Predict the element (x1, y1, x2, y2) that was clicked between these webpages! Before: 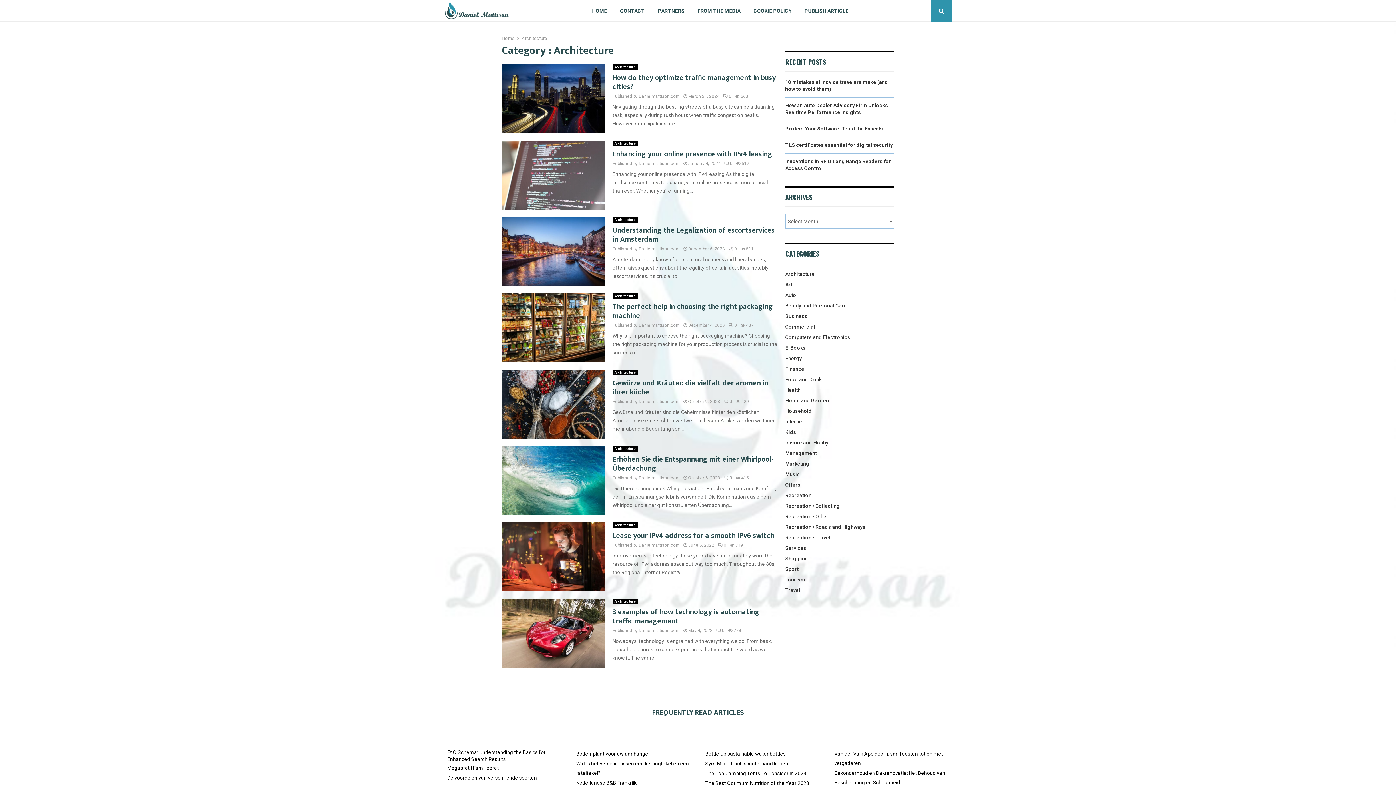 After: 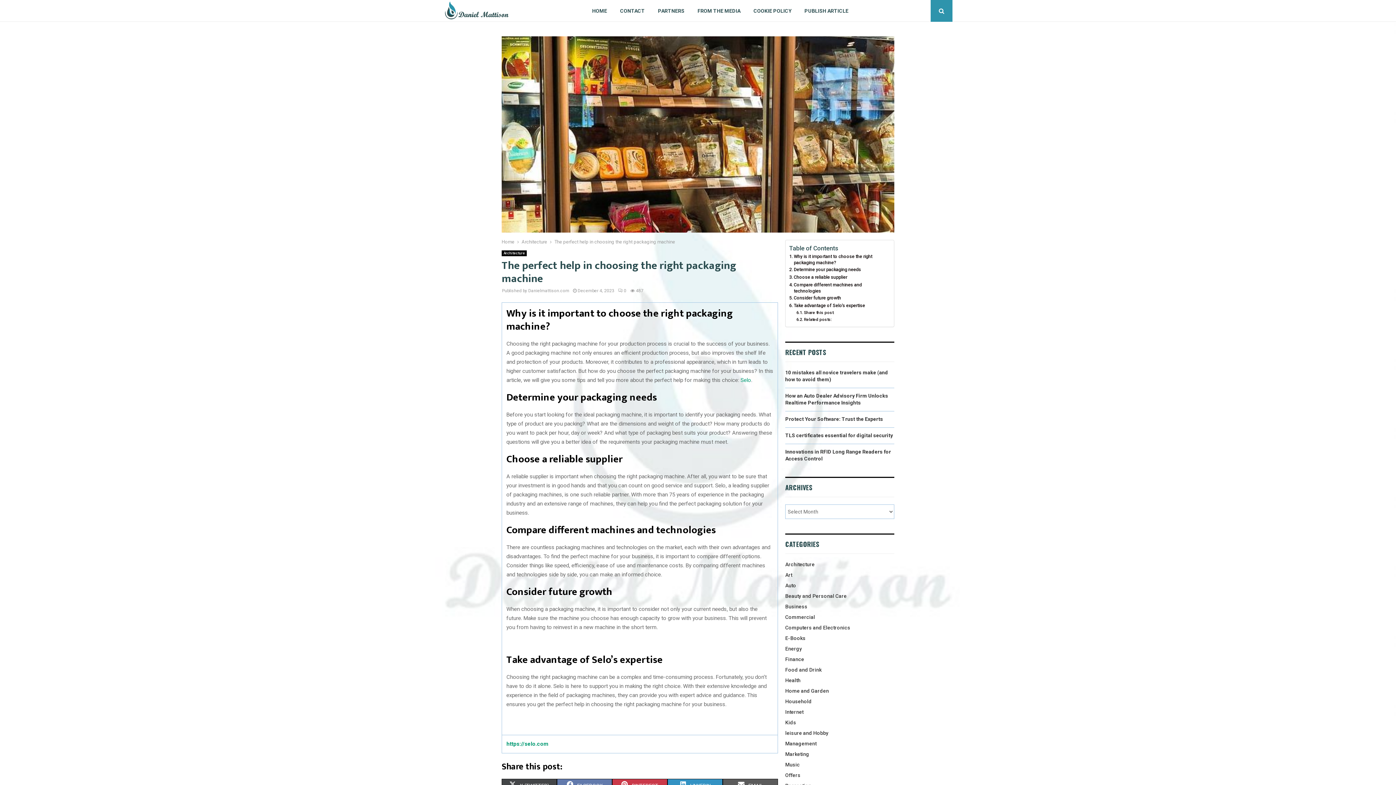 Action: bbox: (501, 293, 605, 362)